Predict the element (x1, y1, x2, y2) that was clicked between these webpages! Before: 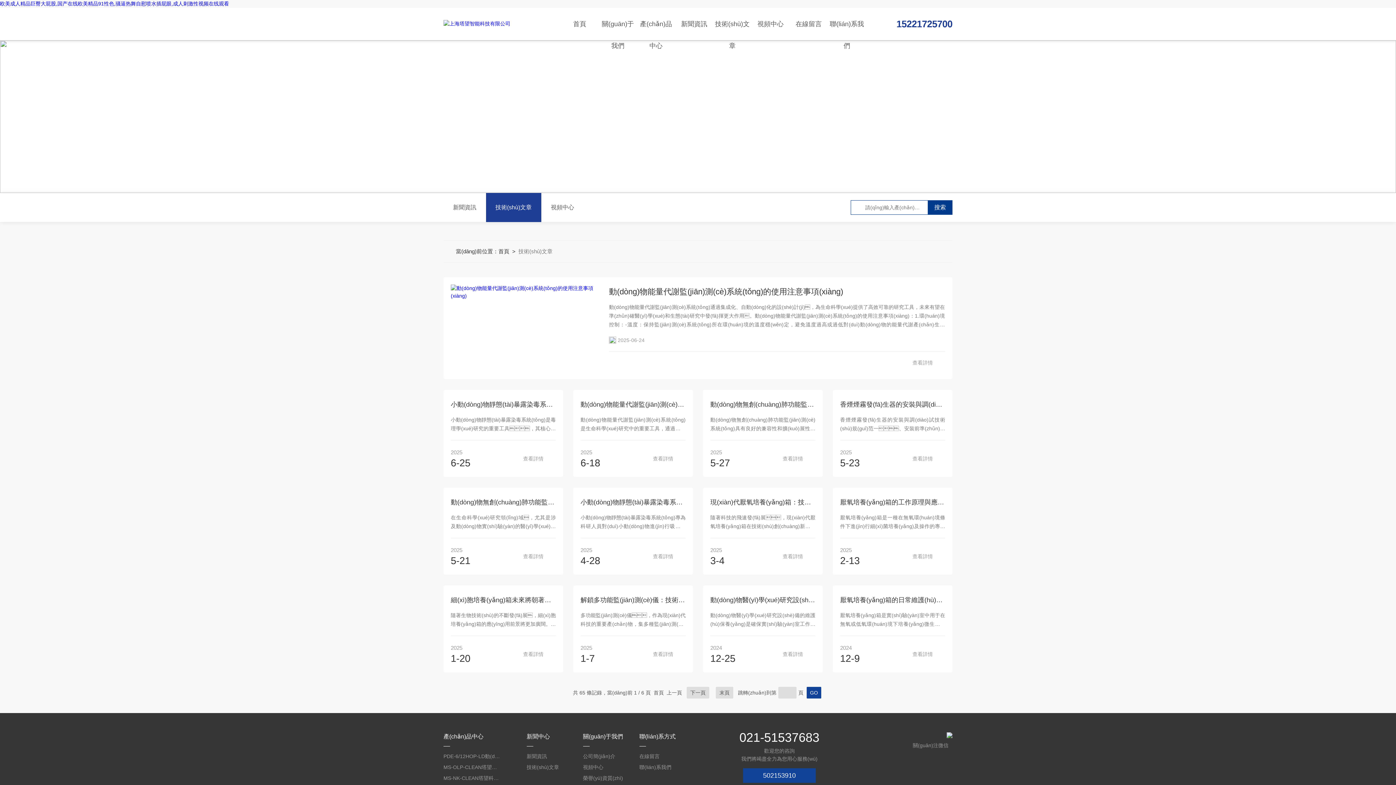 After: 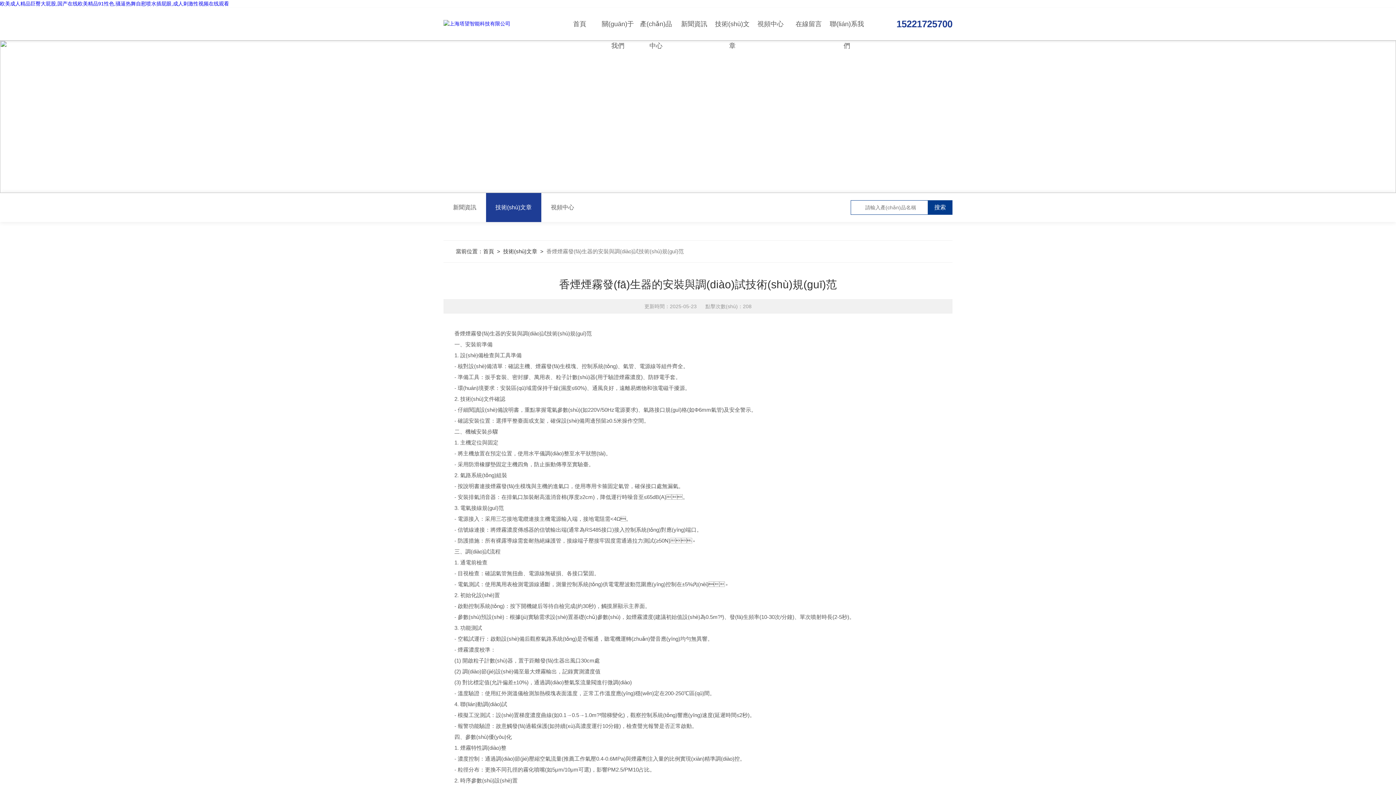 Action: bbox: (912, 451, 945, 466) label: 查看詳情